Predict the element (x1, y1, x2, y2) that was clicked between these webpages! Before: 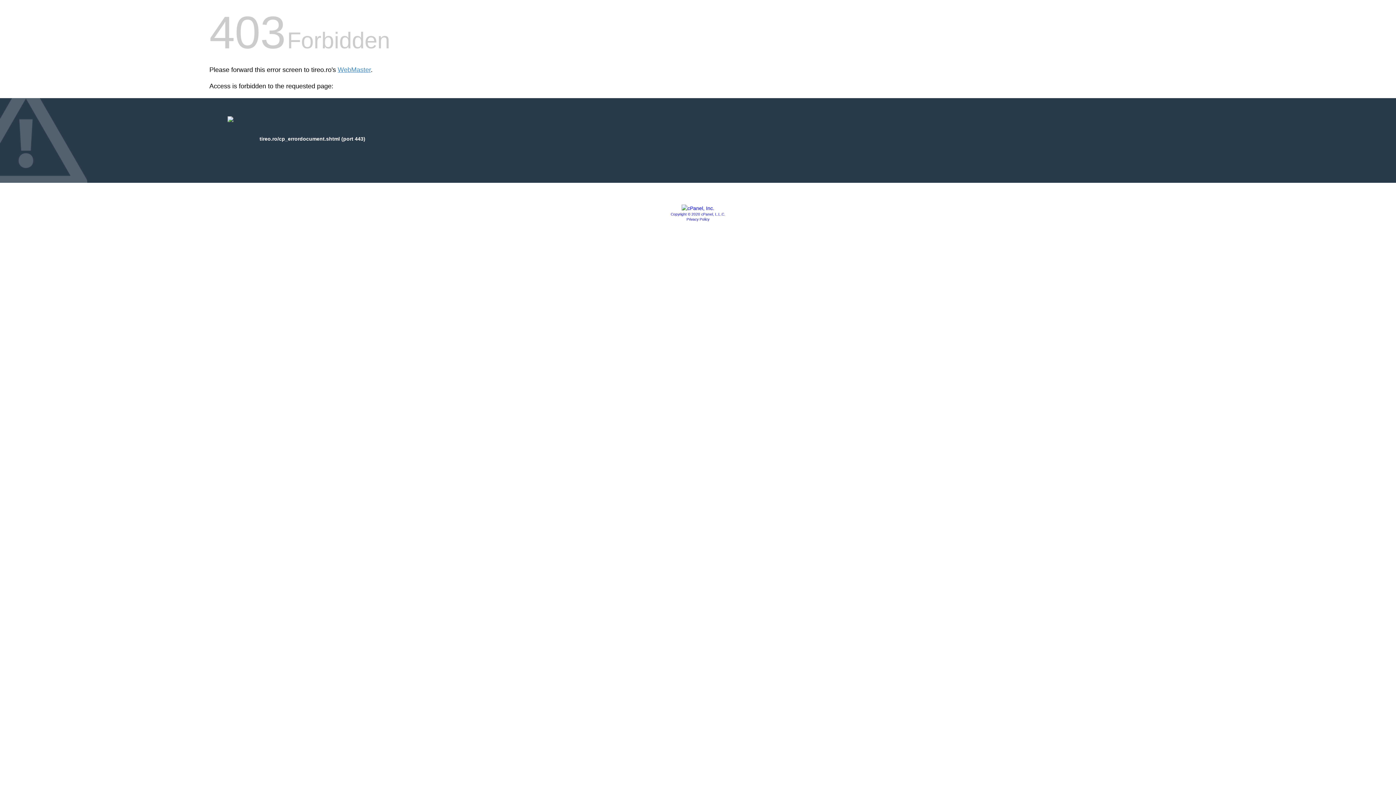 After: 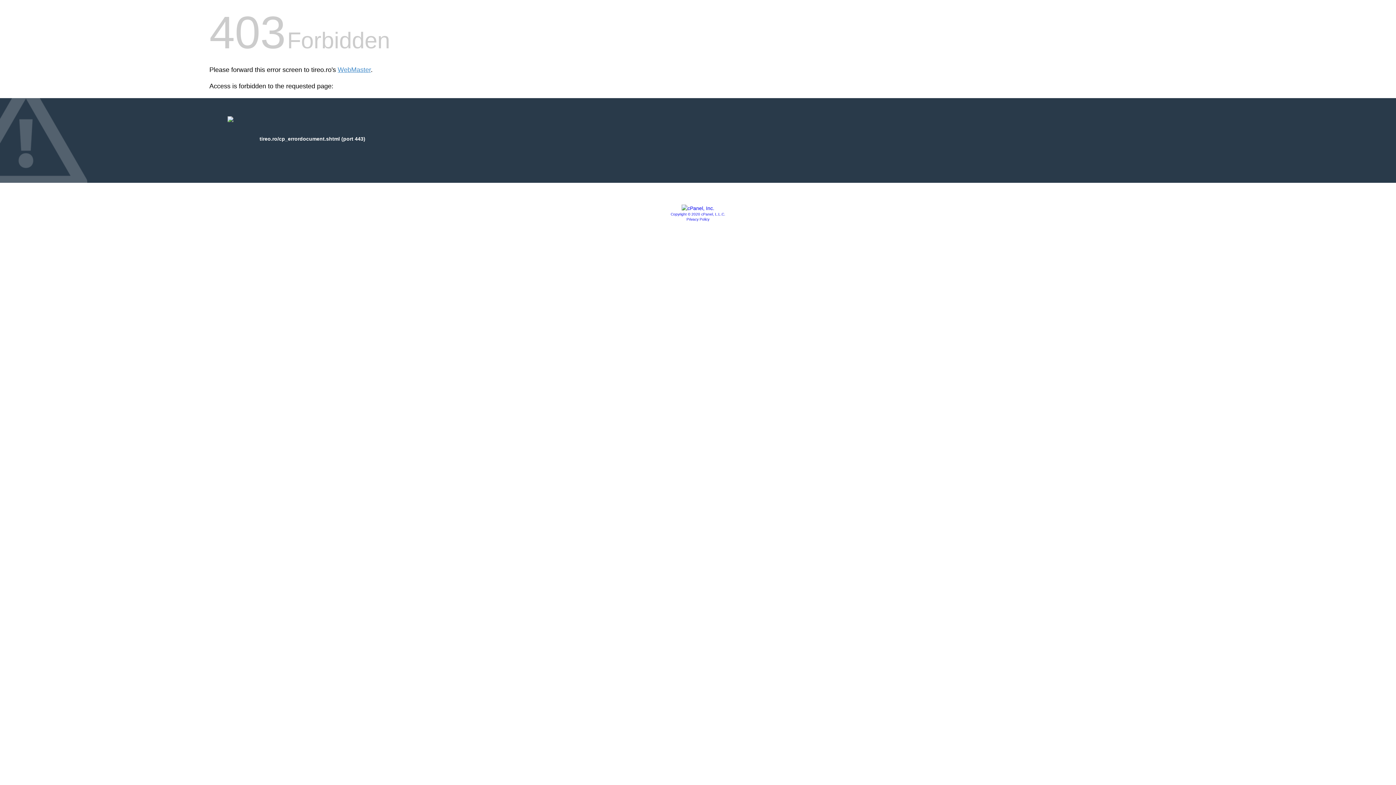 Action: label: Copyright © 2020 cPanel, L.L.C. bbox: (670, 212, 725, 216)